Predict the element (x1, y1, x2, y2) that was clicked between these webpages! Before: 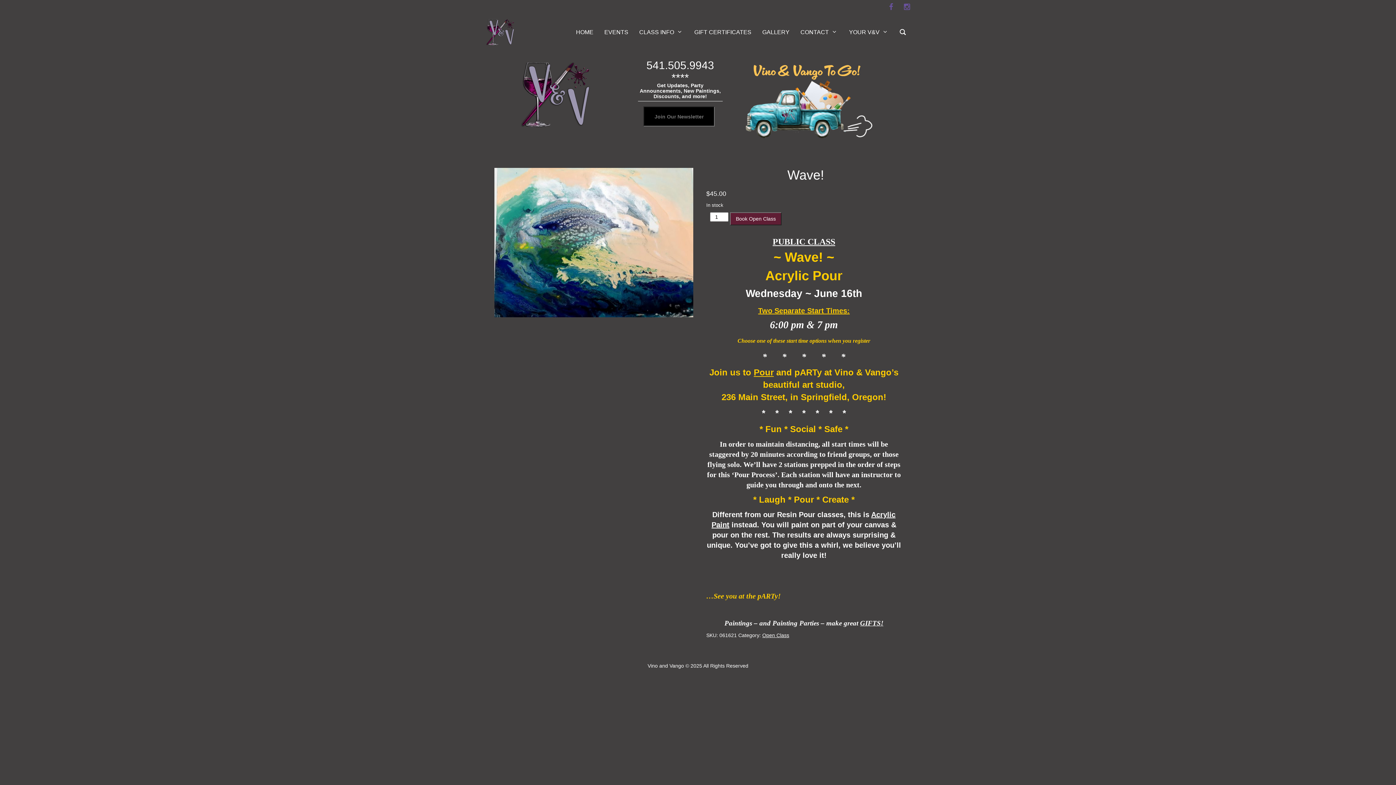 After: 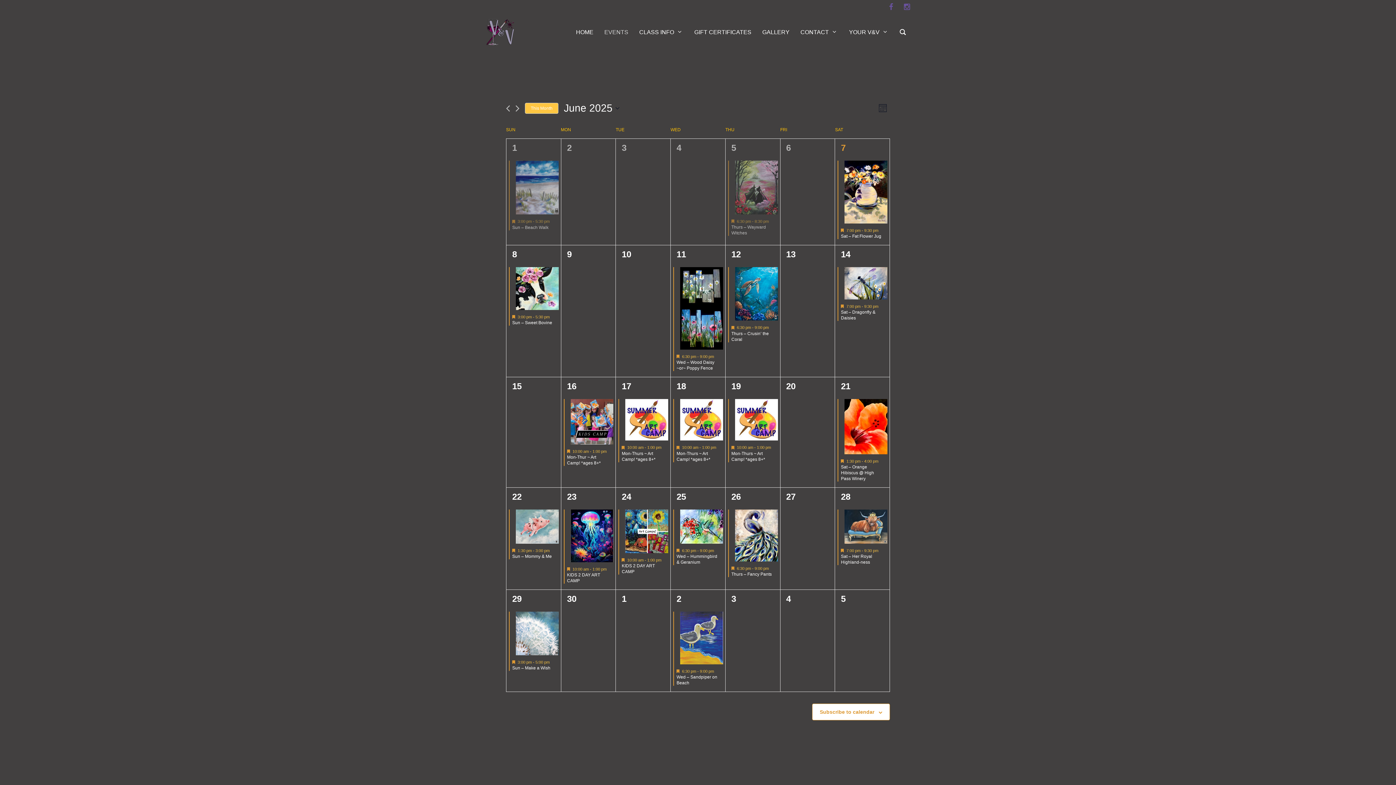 Action: bbox: (604, 27, 628, 36) label: EVENTS